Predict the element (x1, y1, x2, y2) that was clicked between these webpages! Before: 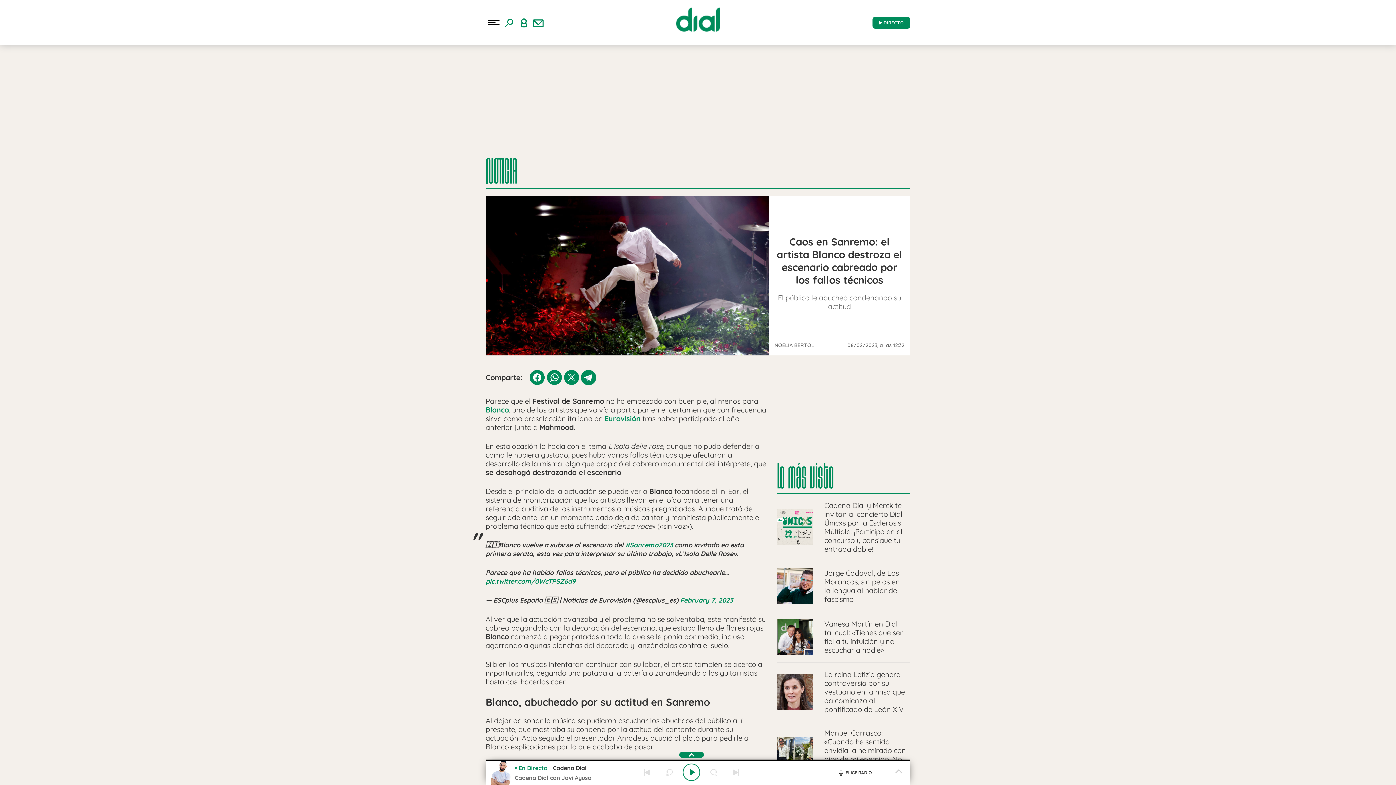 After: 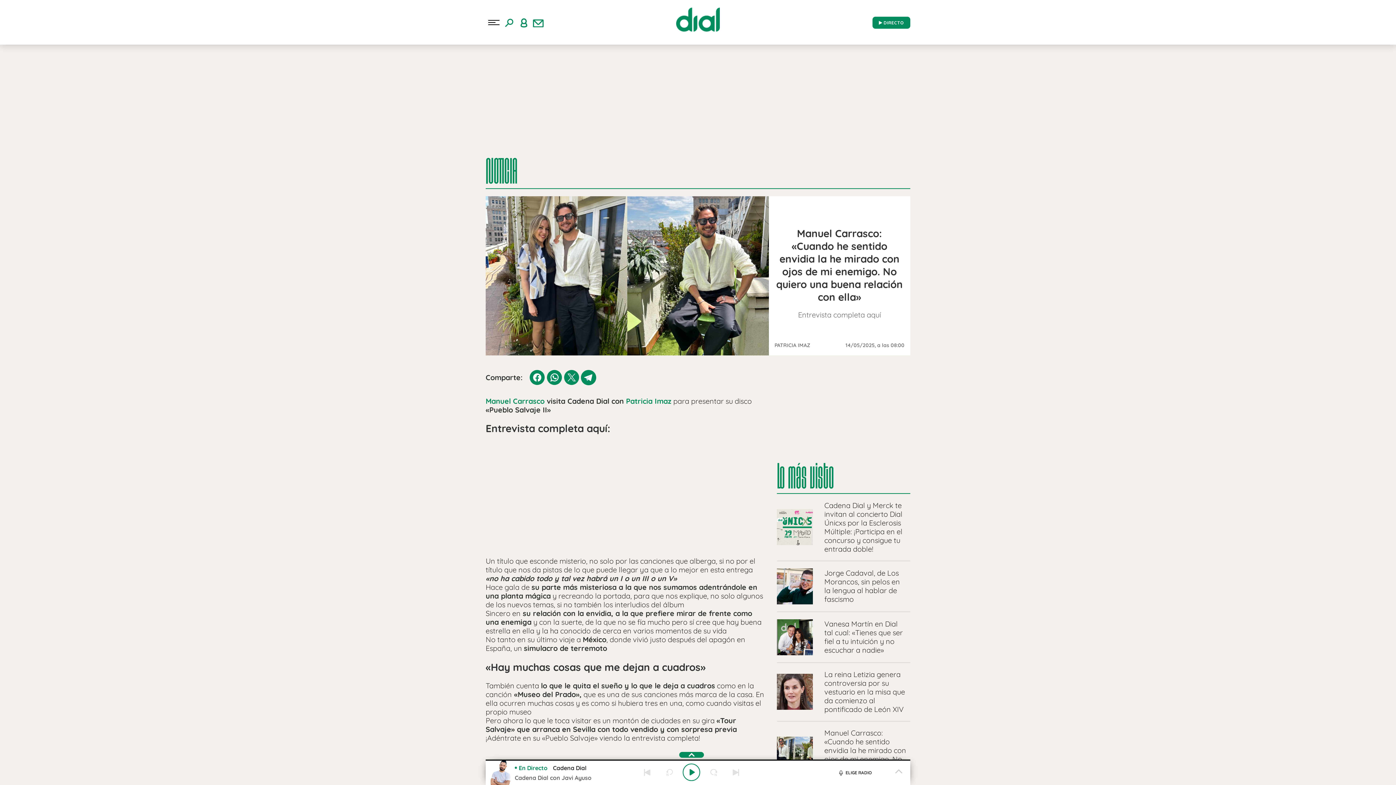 Action: label: Manuel Carrasco: «Cuando he sentido envidia la he mirado con ojos de mi enemigo. No quiero una buena relación con ella» bbox: (777, 729, 910, 781)